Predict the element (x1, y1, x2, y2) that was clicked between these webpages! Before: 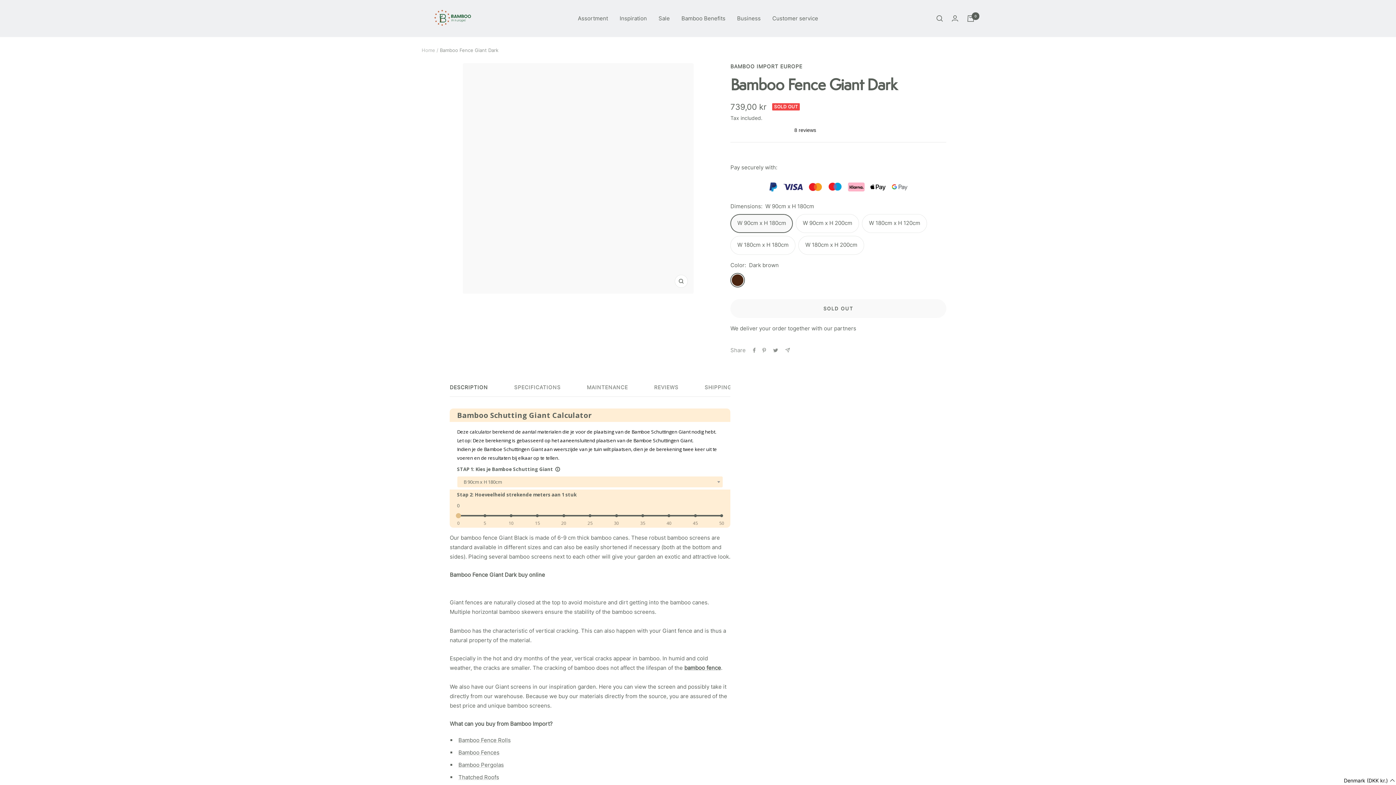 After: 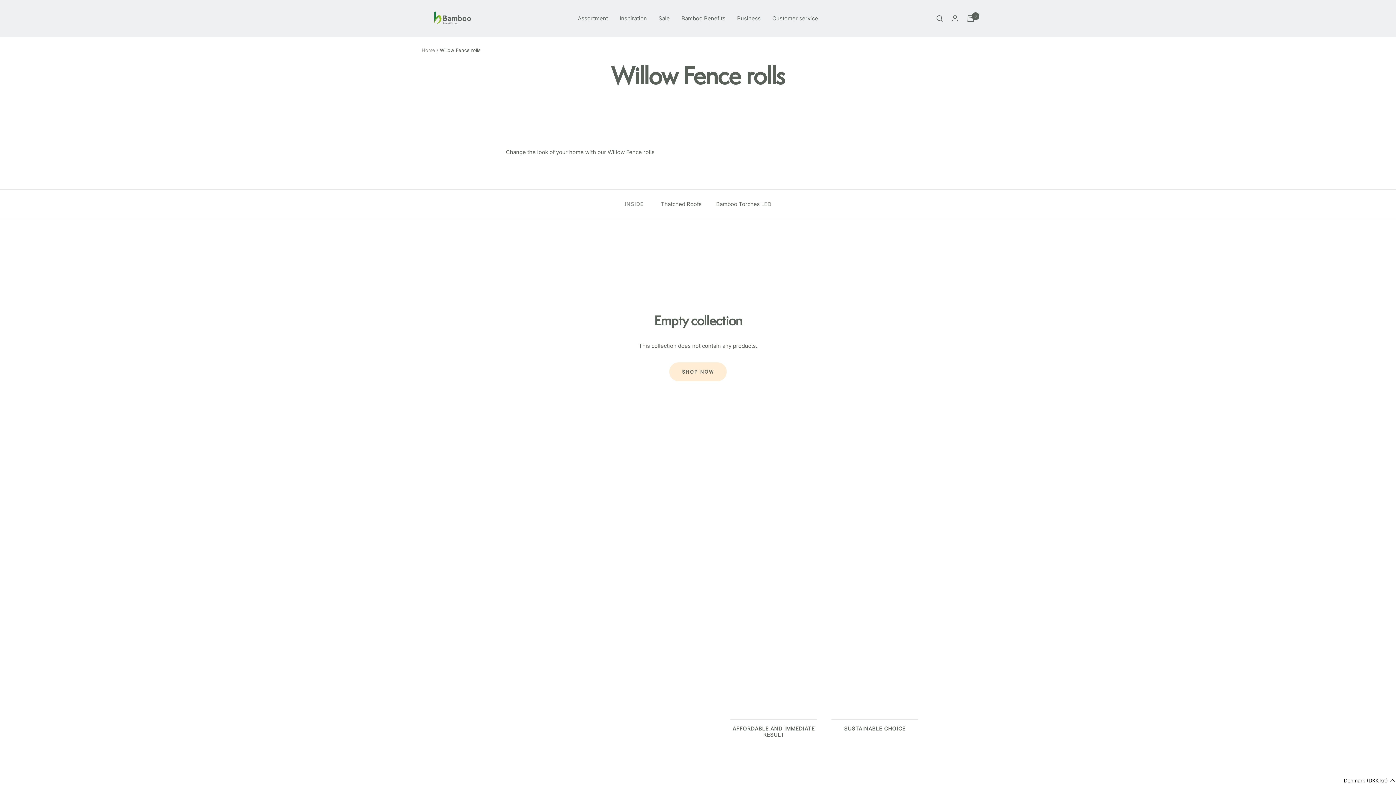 Action: label: Willow  bbox: (458, 679, 477, 686)